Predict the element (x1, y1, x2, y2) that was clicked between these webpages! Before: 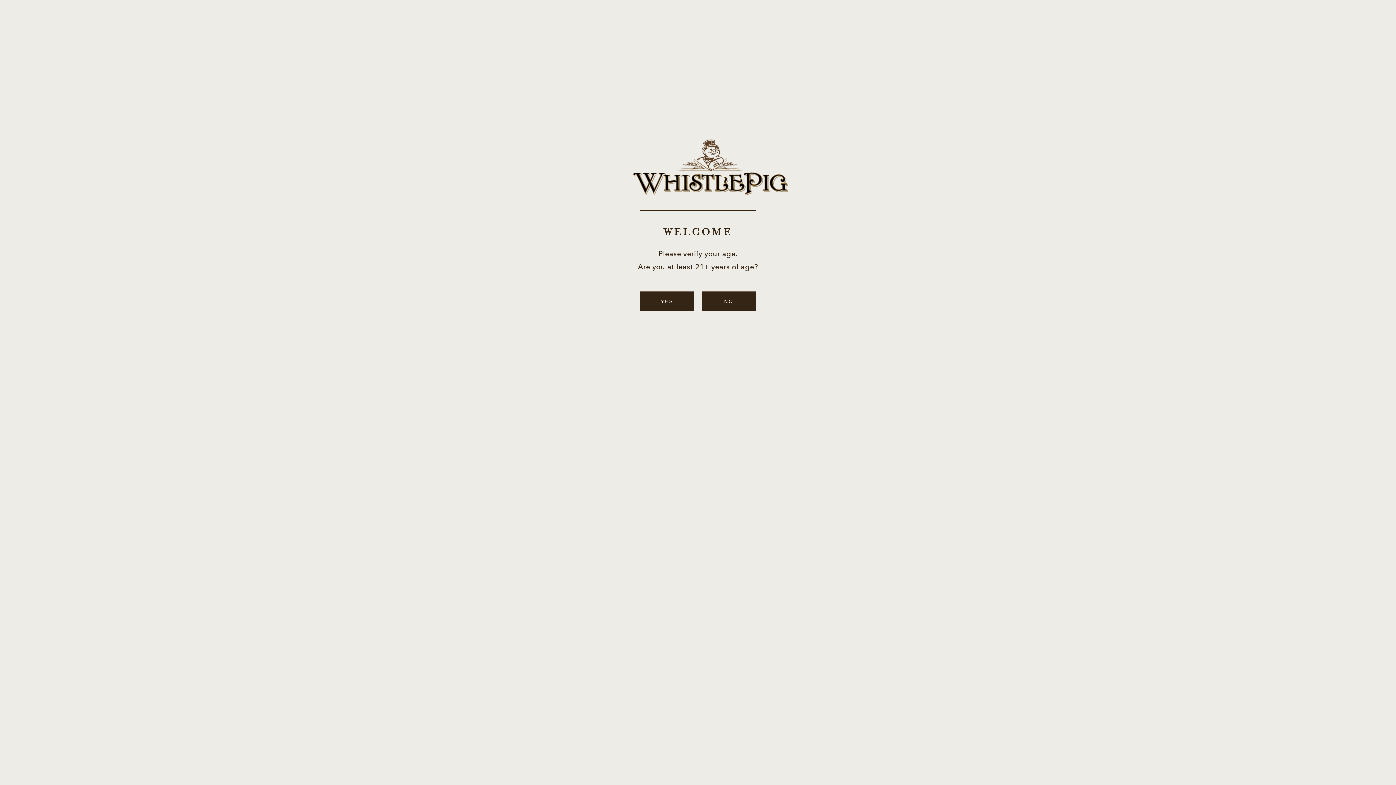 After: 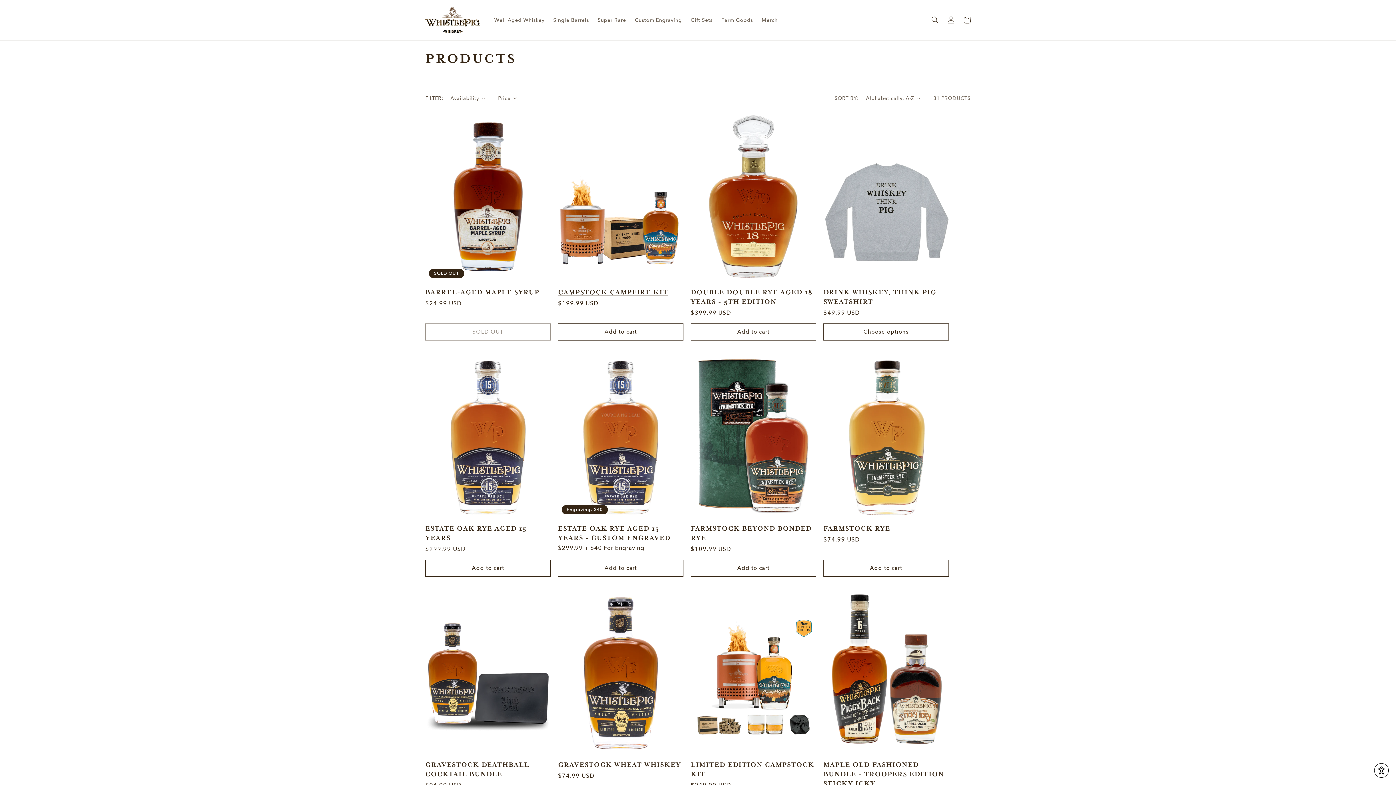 Action: label: YES bbox: (640, 291, 694, 311)